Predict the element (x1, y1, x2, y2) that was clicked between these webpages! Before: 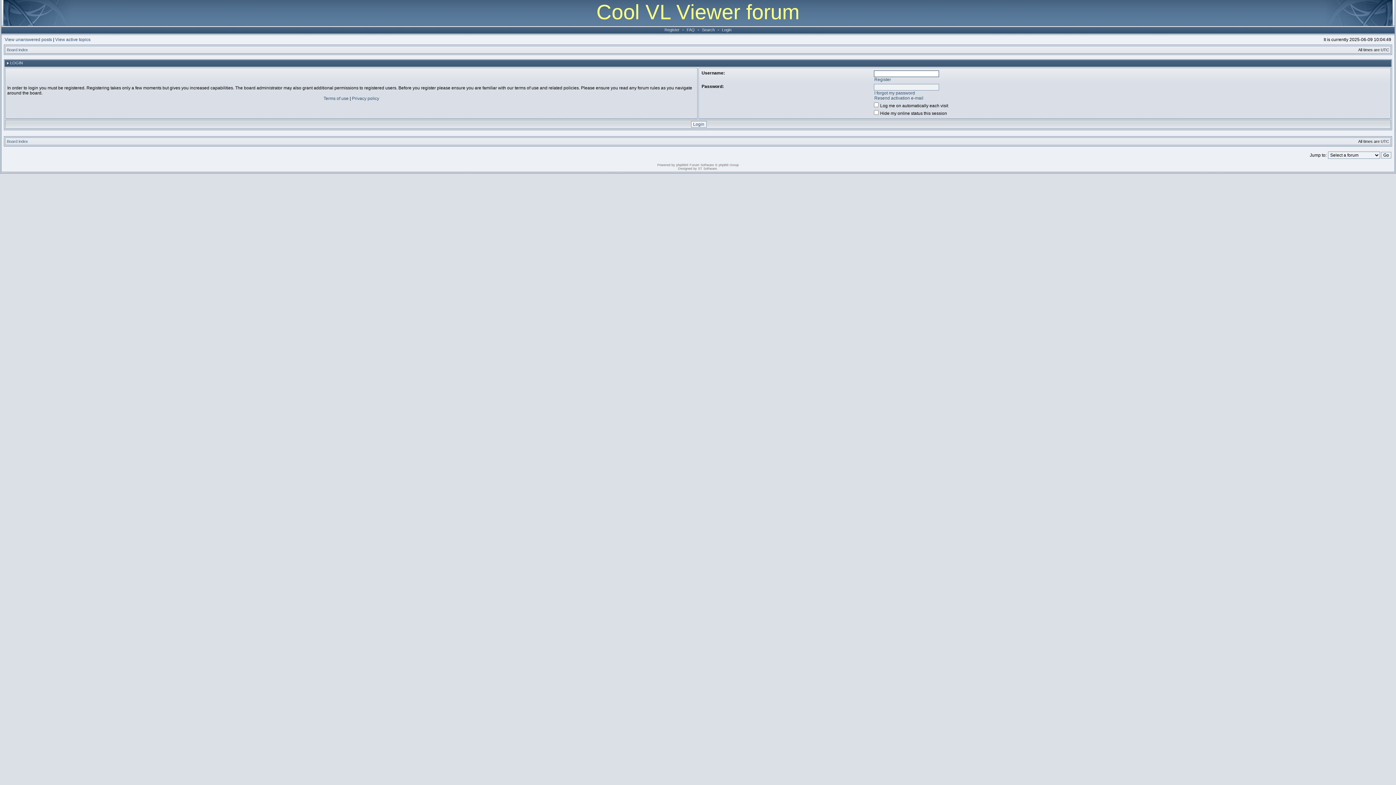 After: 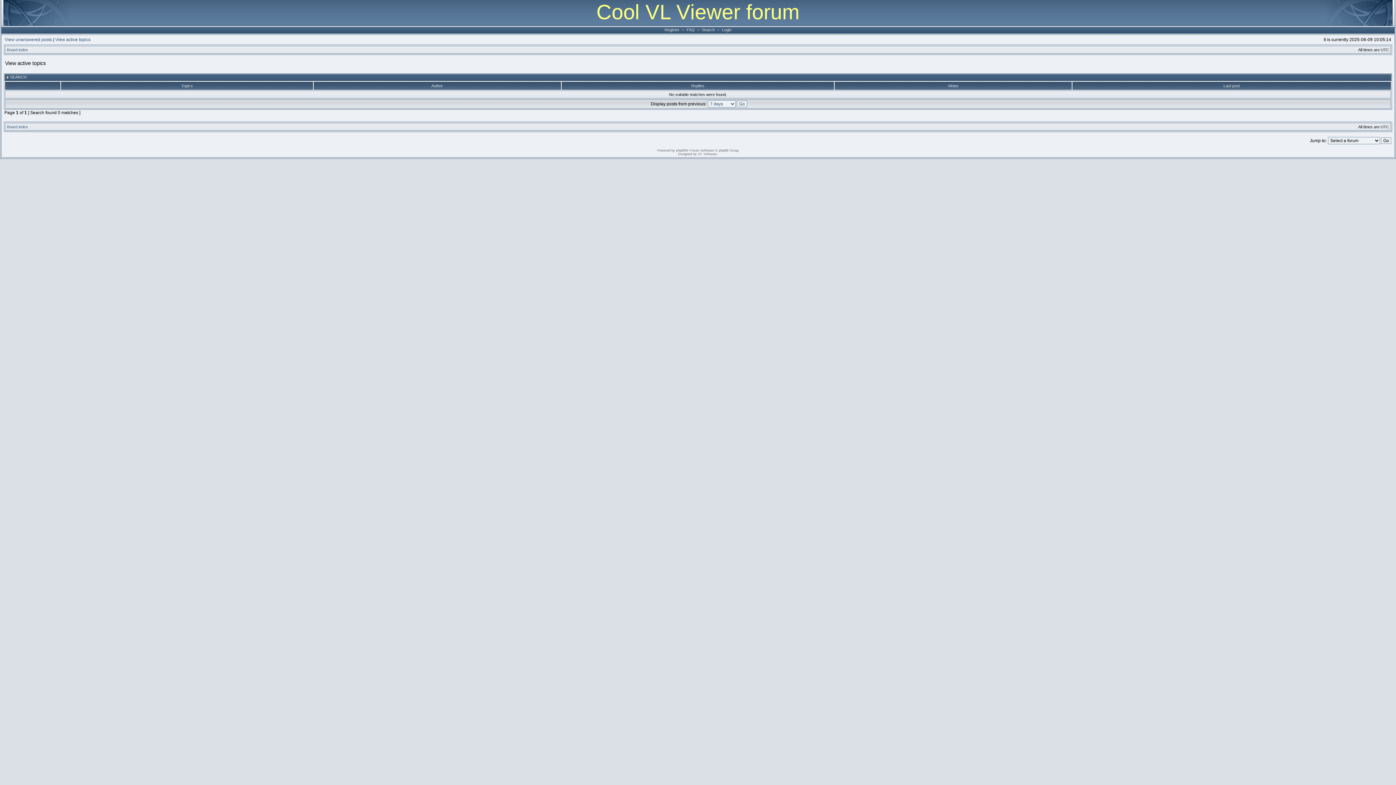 Action: bbox: (55, 37, 90, 42) label: View active topics